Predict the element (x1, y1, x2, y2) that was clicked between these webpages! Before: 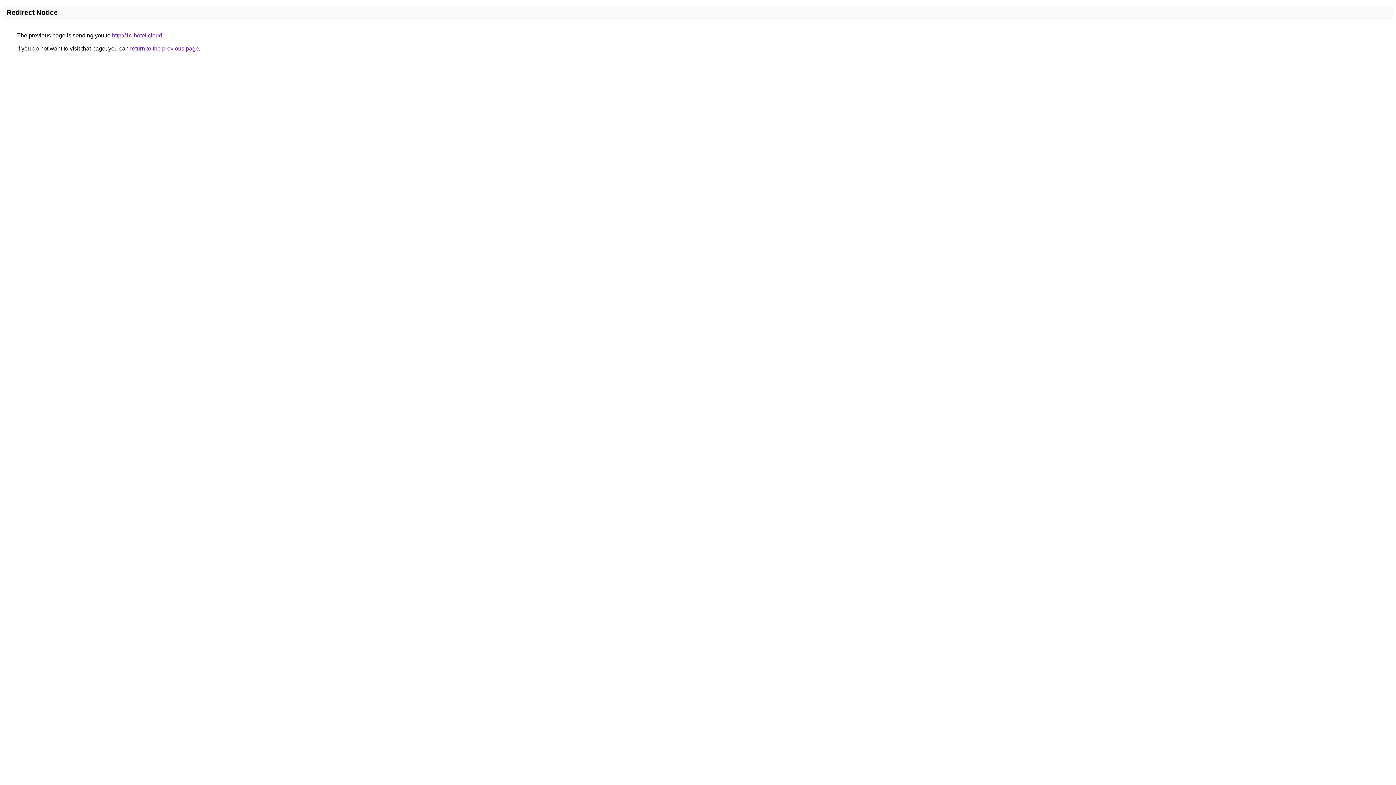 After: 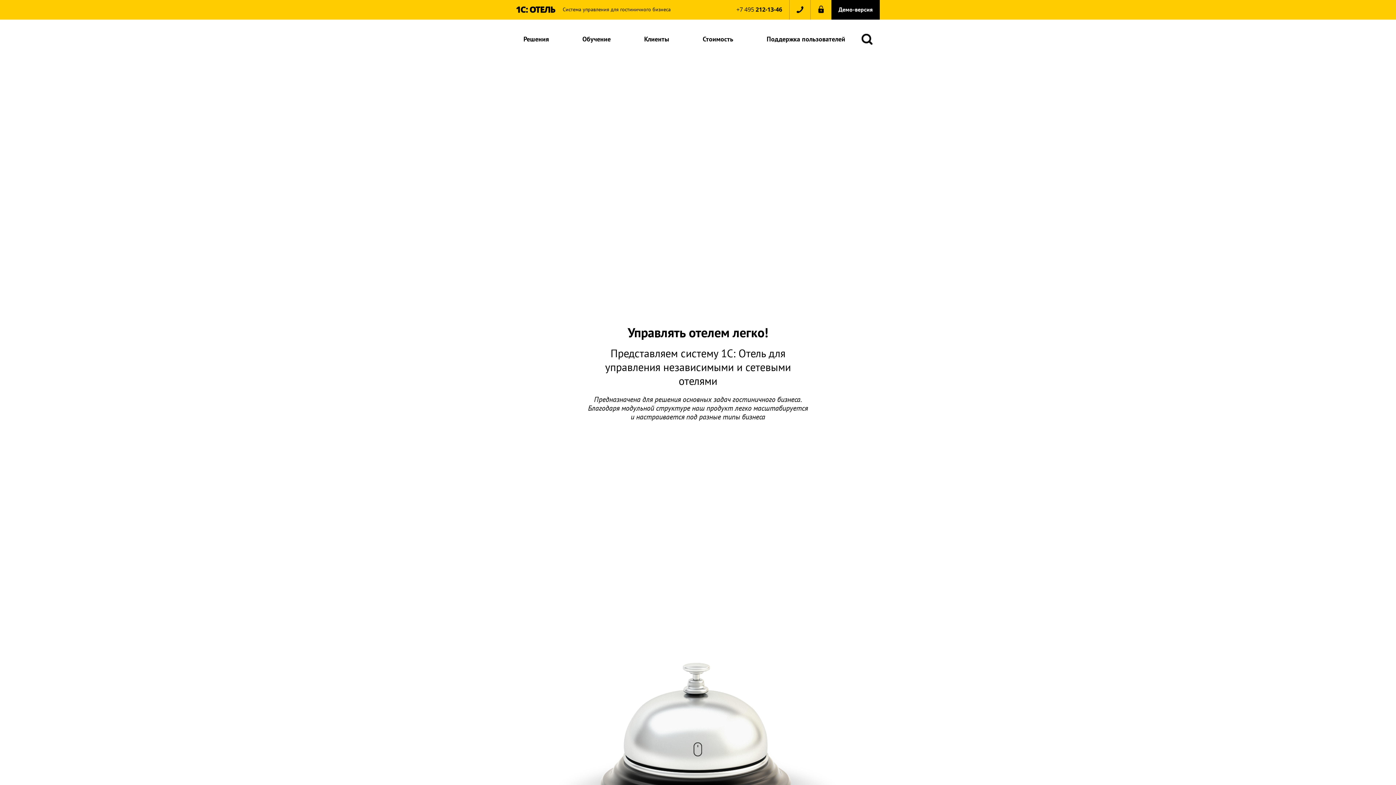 Action: label: http://1c-hotel.cloud bbox: (112, 32, 162, 38)